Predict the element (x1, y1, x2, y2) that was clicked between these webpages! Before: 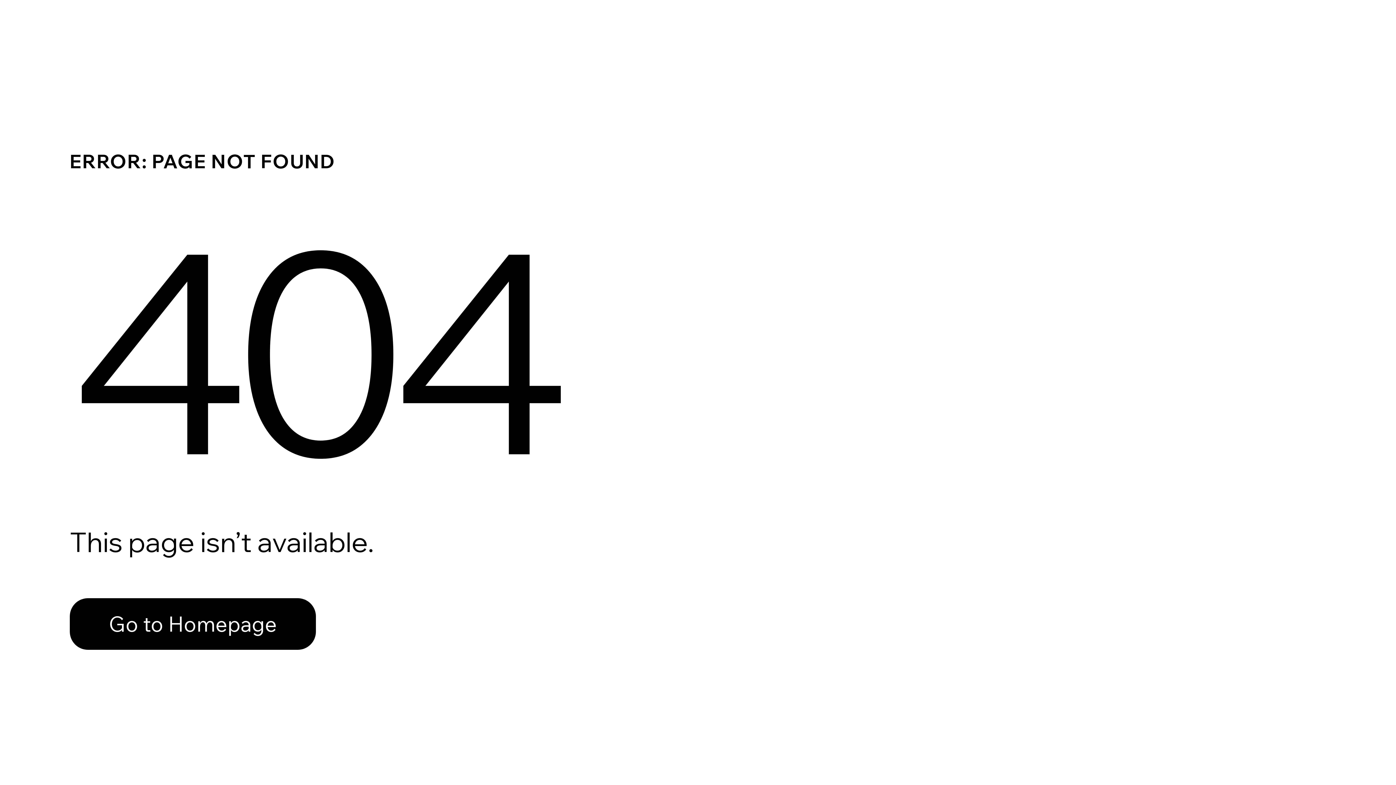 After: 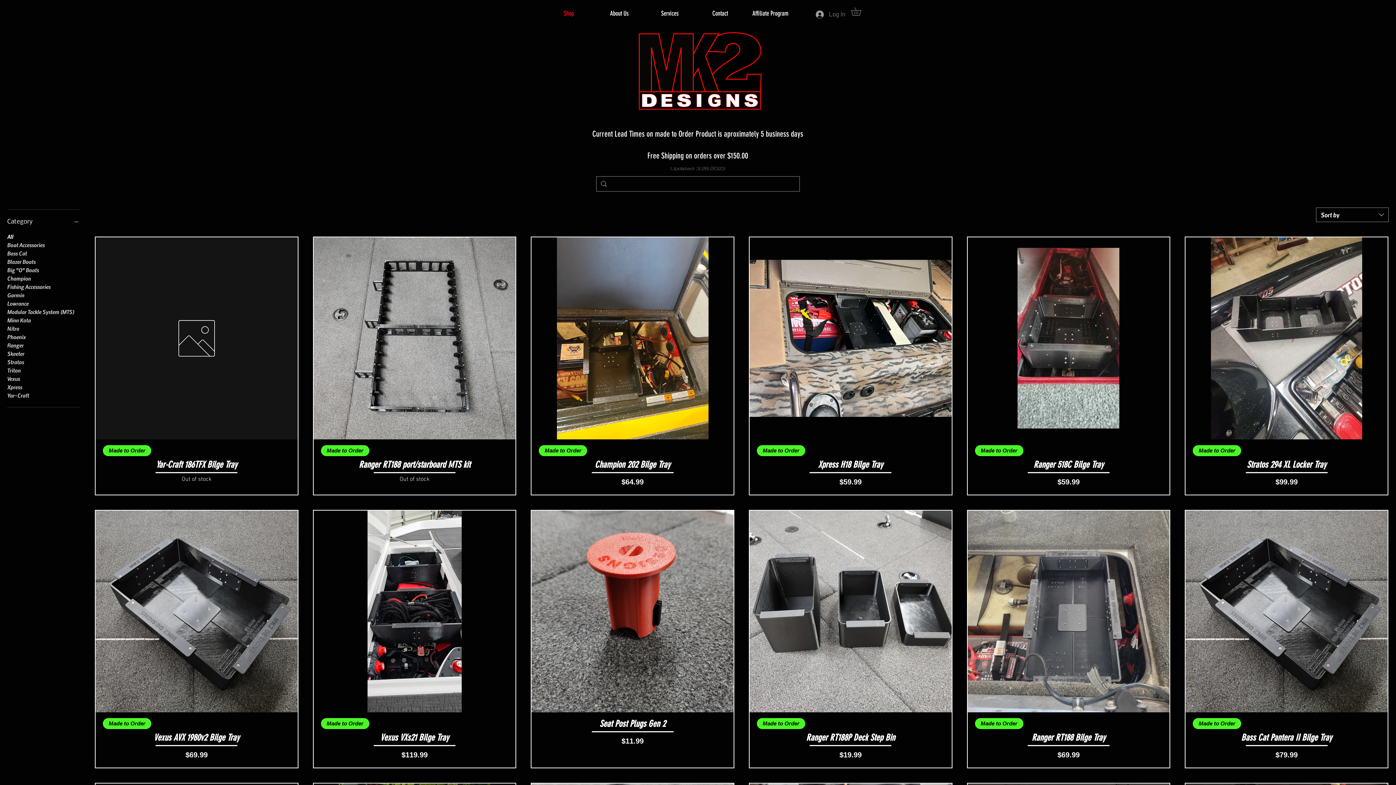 Action: label: Go to Homepage bbox: (69, 598, 316, 650)